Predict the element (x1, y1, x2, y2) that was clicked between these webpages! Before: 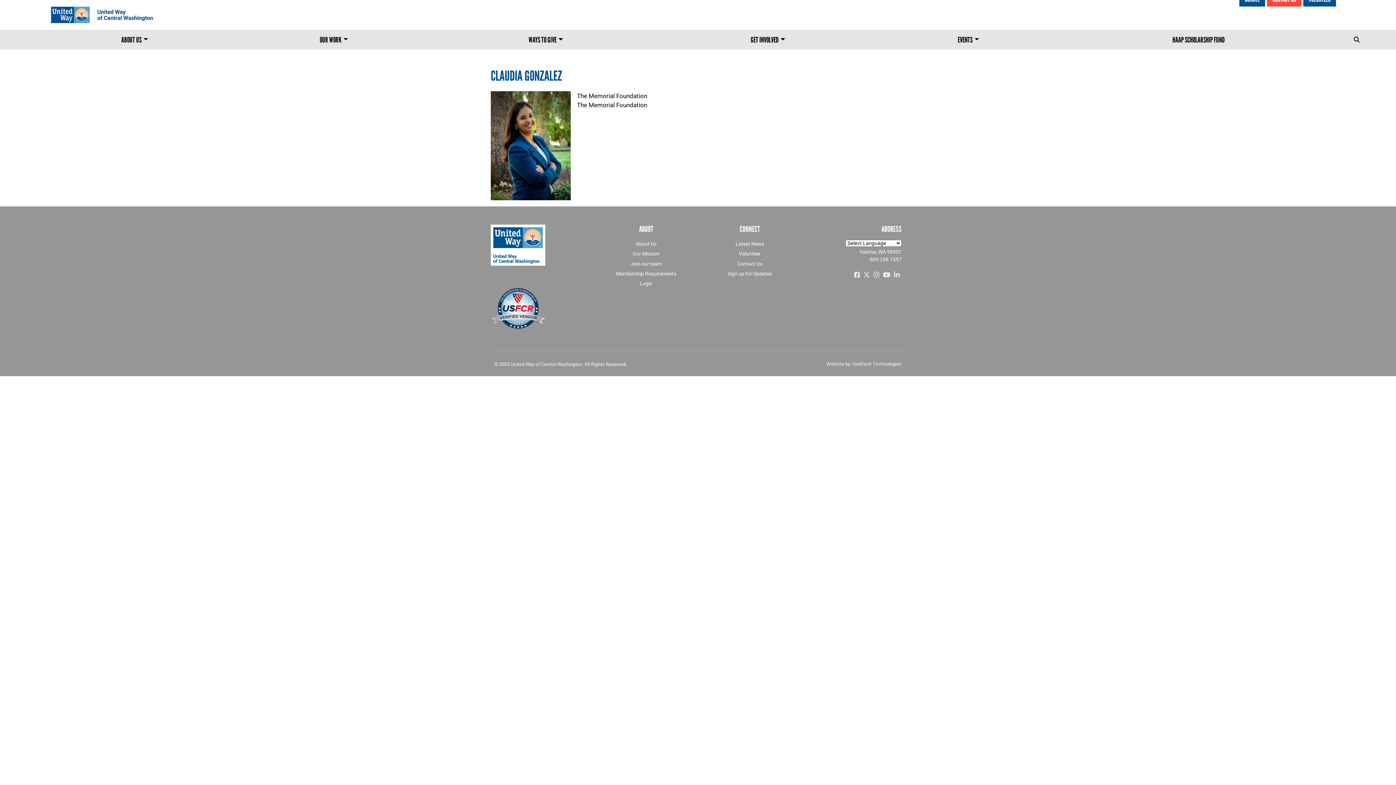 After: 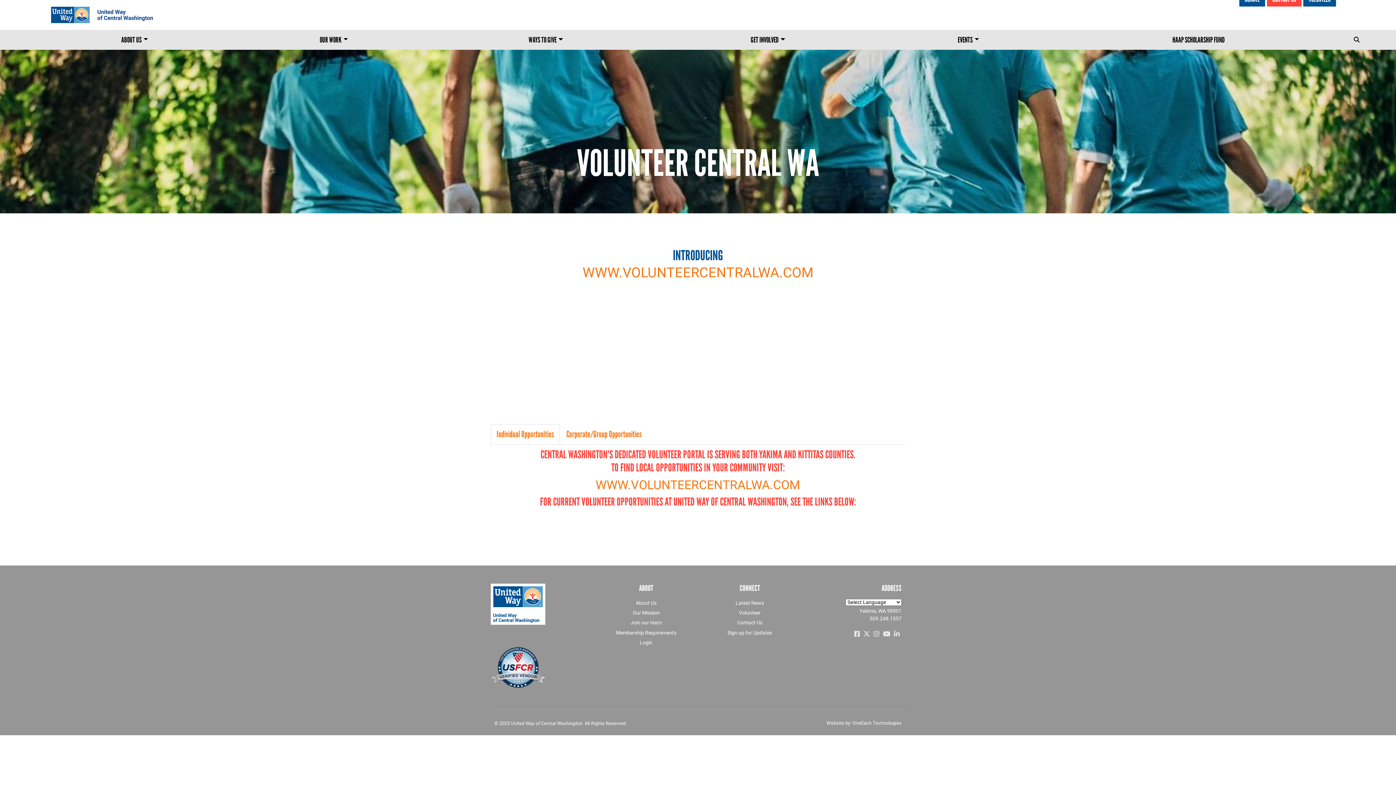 Action: bbox: (673, 31, 862, 48) label: GET INVOLVED